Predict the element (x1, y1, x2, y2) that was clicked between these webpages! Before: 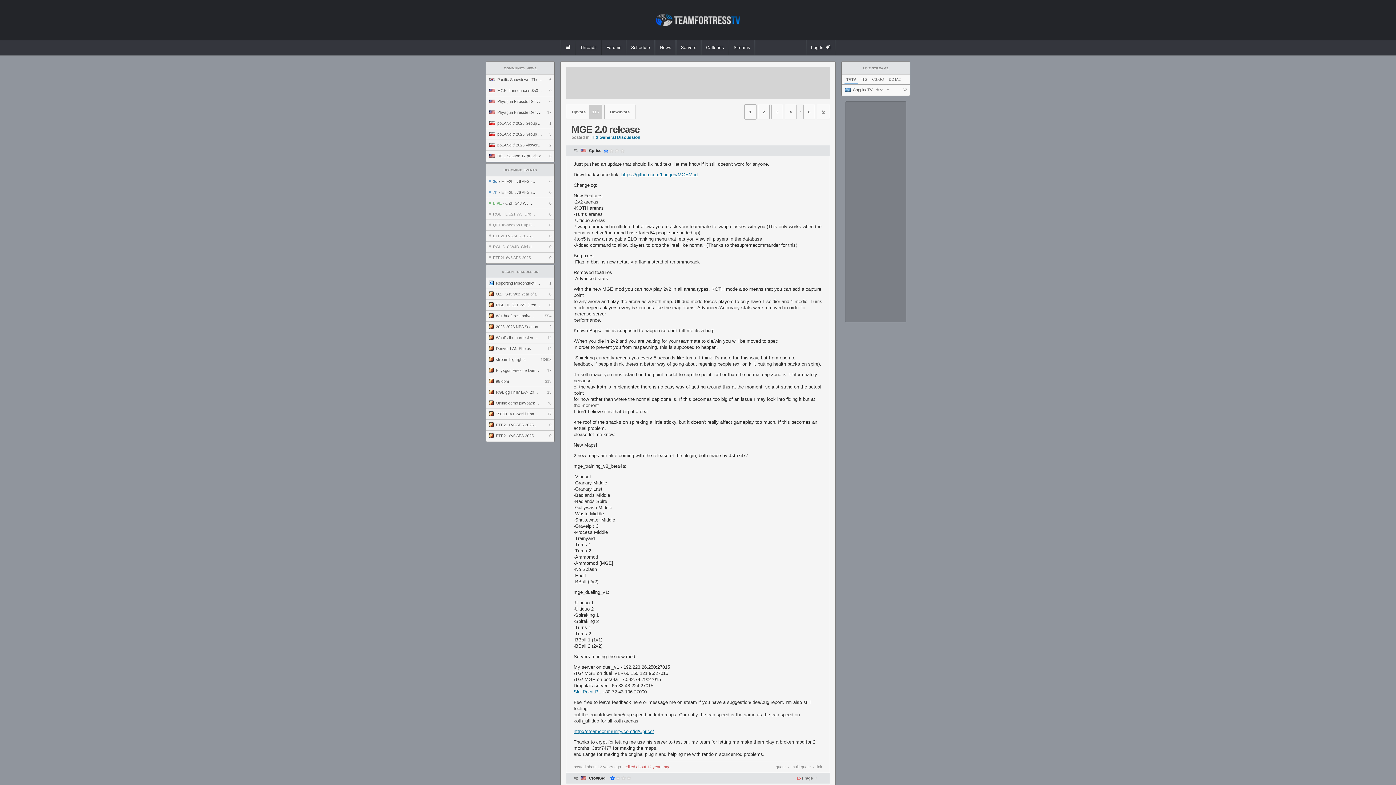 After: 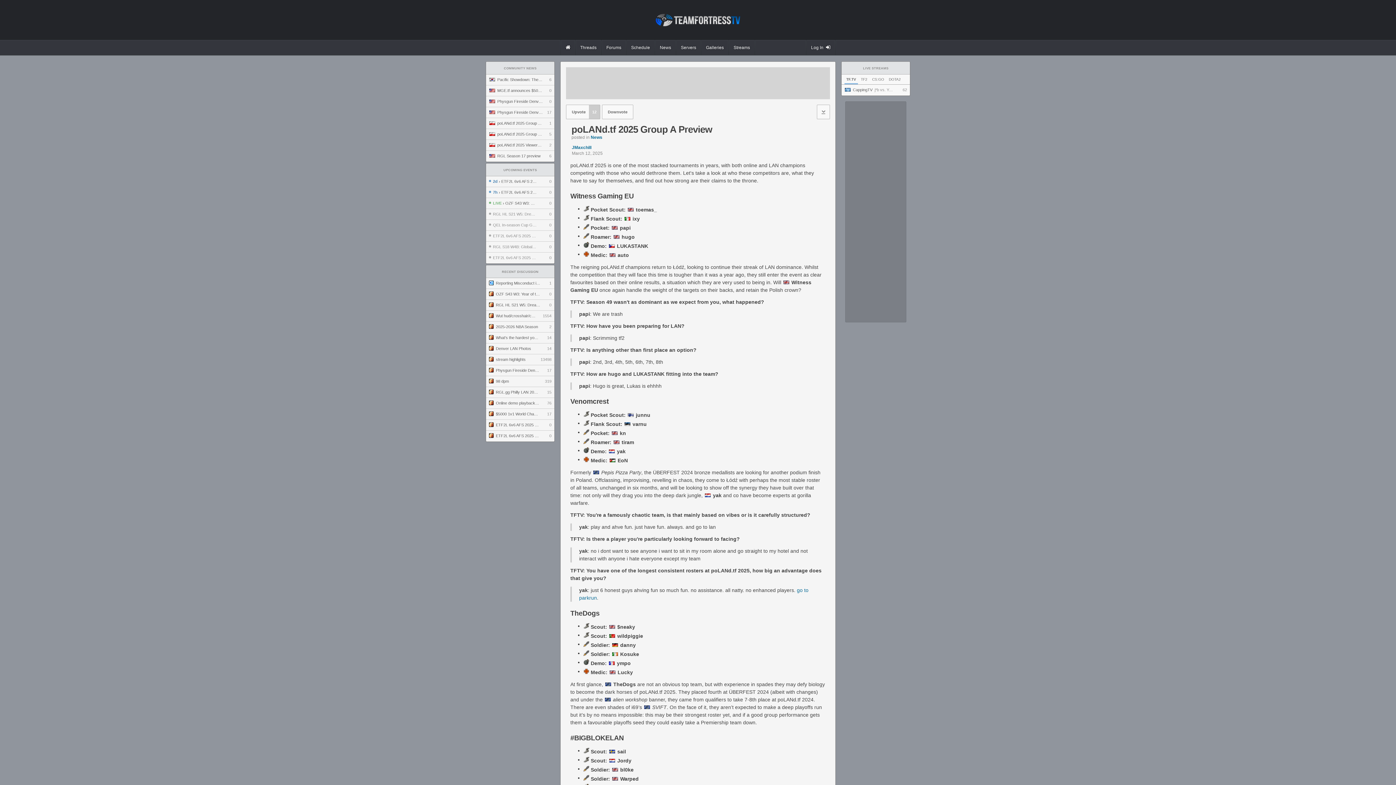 Action: label: poLANd.tf 2025 Group A Preview
1 bbox: (486, 118, 554, 129)